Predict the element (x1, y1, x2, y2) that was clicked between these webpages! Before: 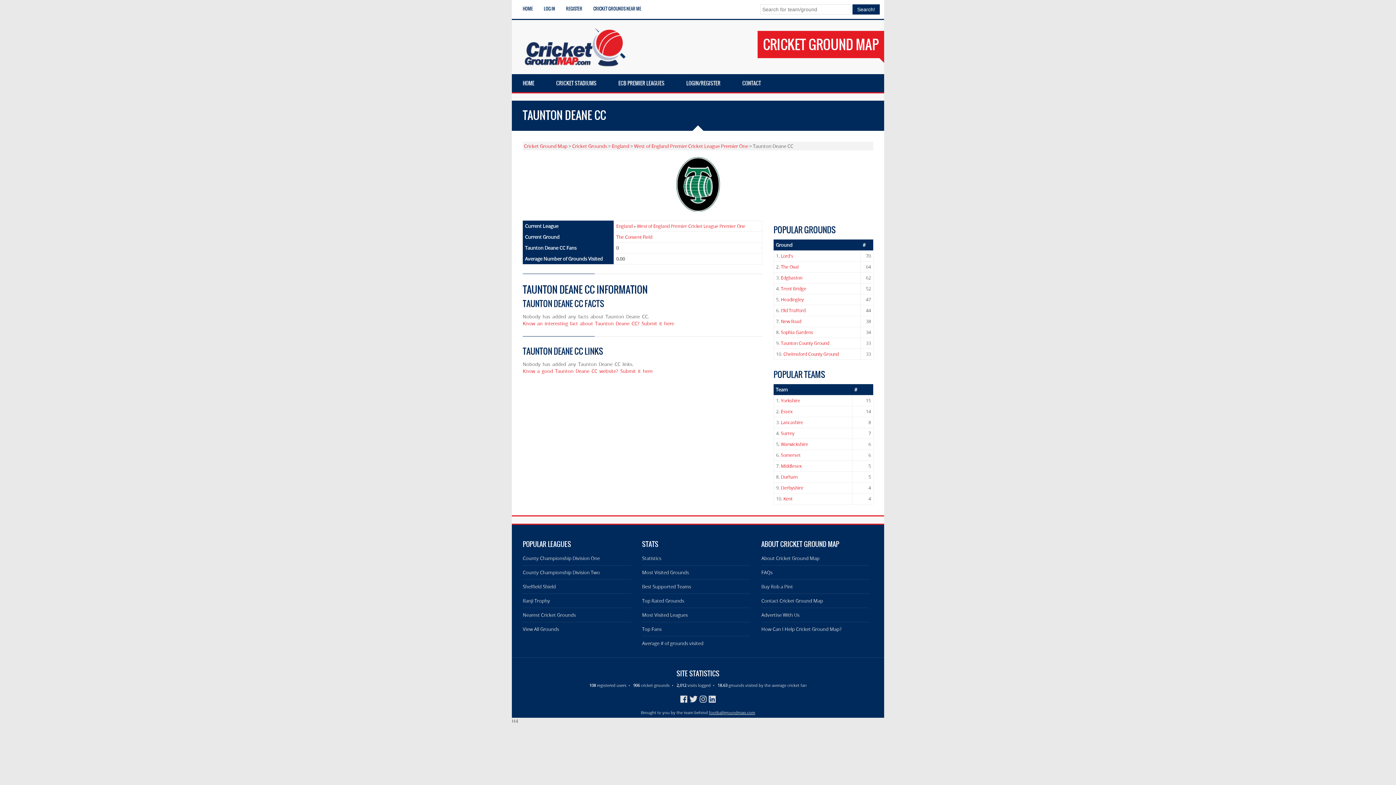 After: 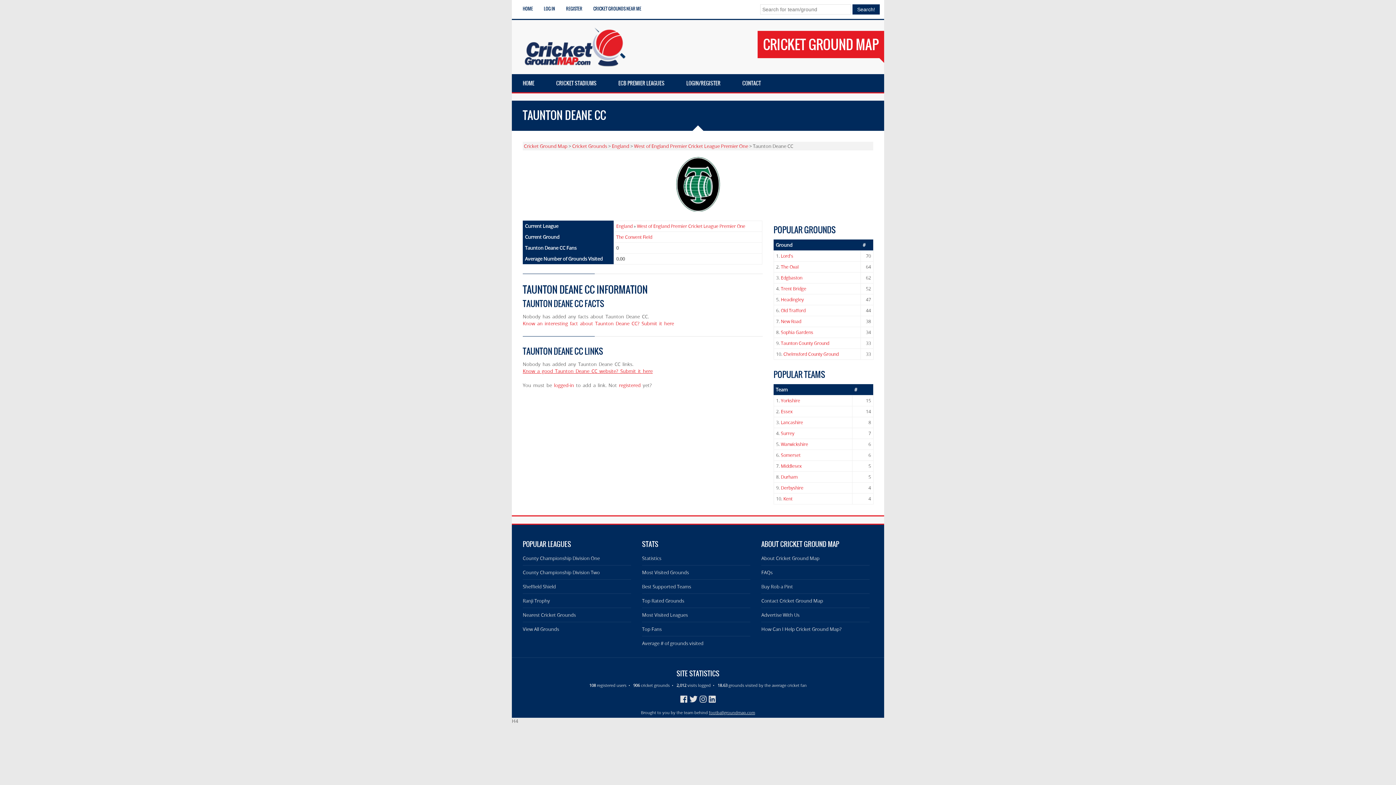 Action: bbox: (522, 368, 652, 374) label: Know a good Taunton Deane CC website? Submit it here